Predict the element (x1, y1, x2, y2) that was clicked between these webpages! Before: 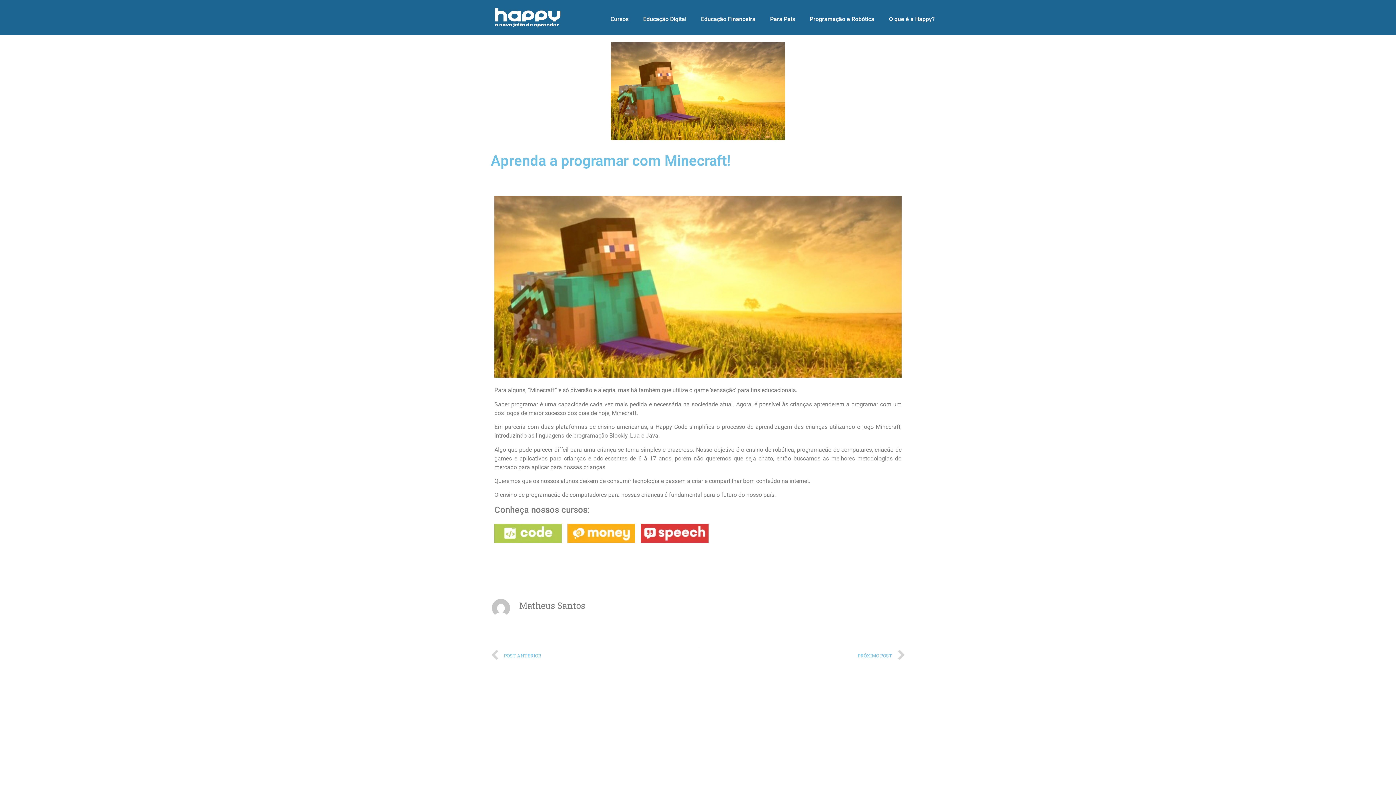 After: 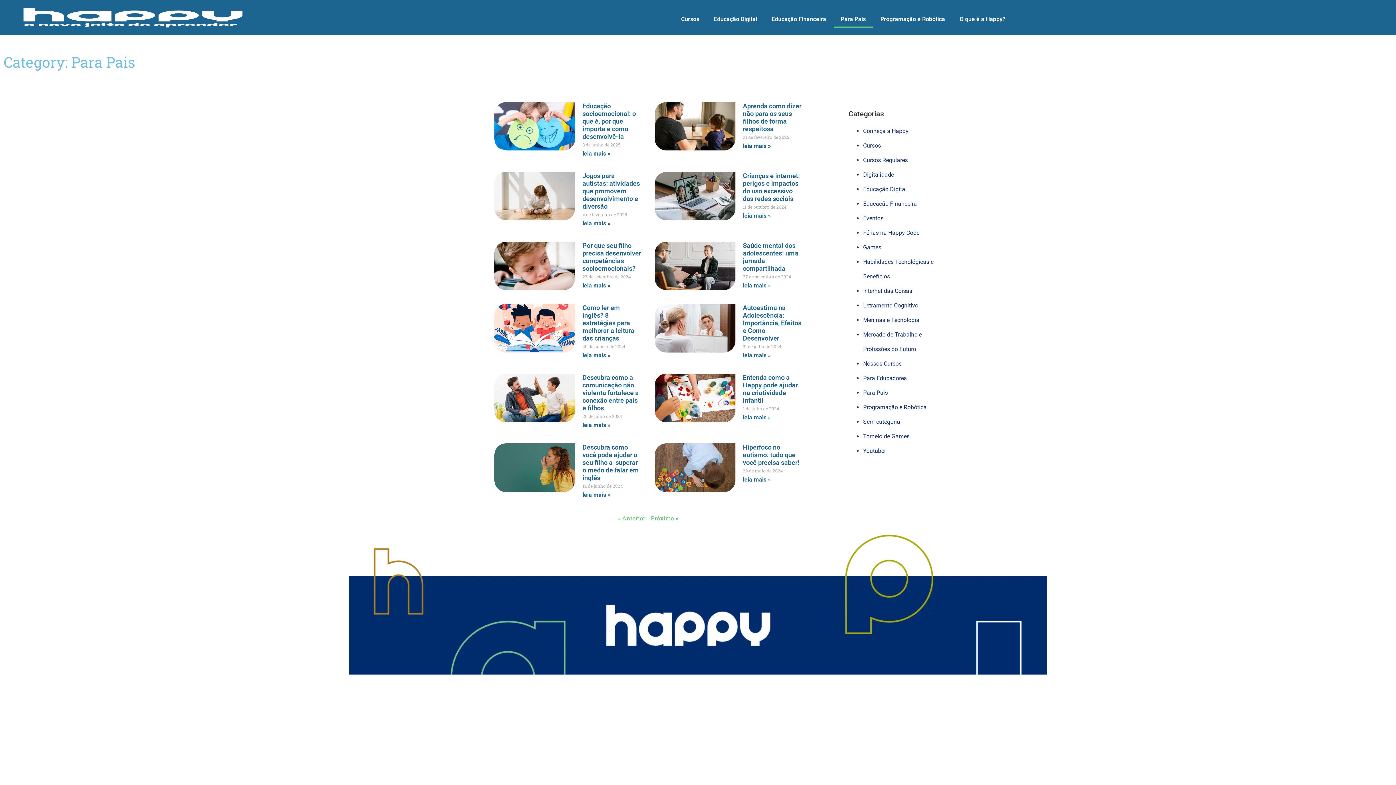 Action: bbox: (762, 10, 802, 27) label: Para Pais